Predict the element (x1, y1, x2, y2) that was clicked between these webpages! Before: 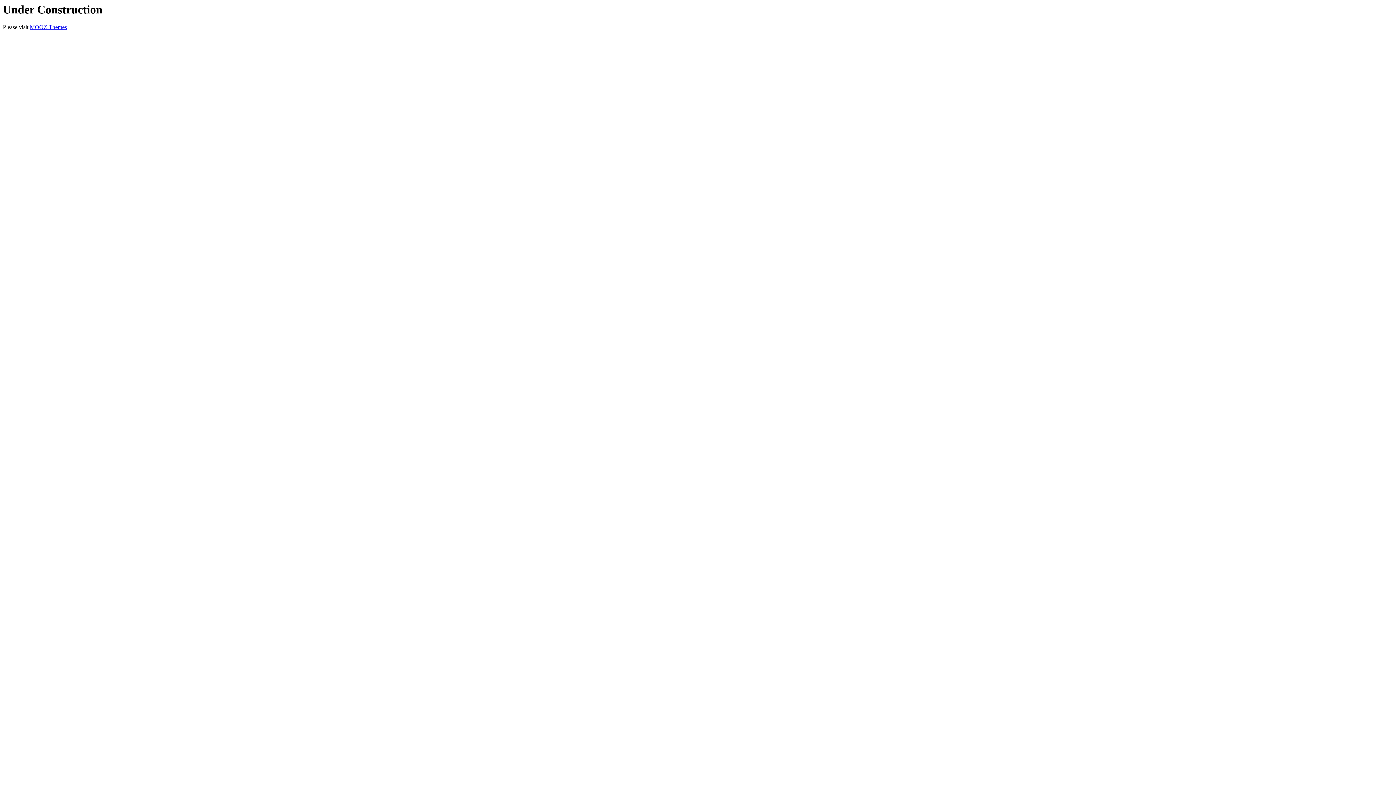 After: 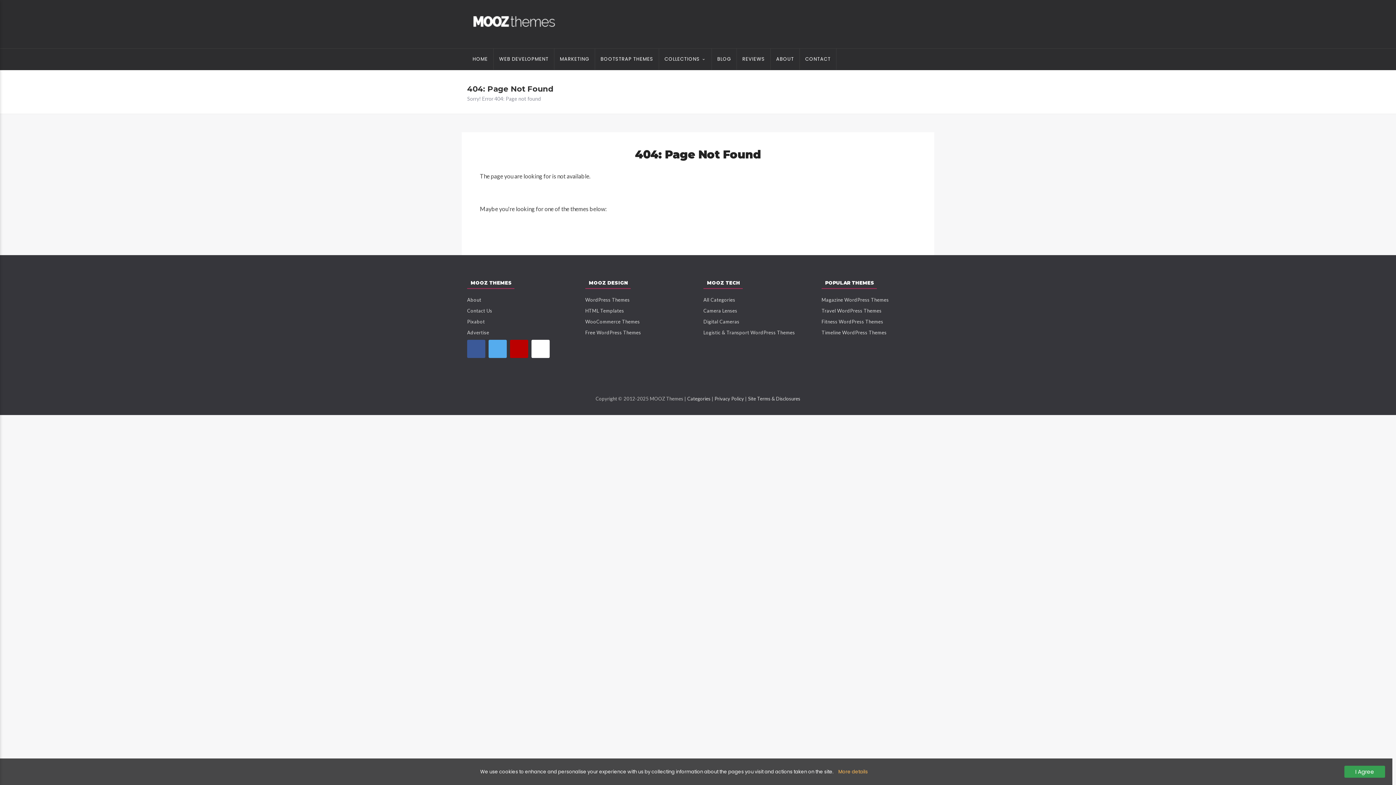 Action: bbox: (29, 24, 66, 30) label: MOOZ Themes